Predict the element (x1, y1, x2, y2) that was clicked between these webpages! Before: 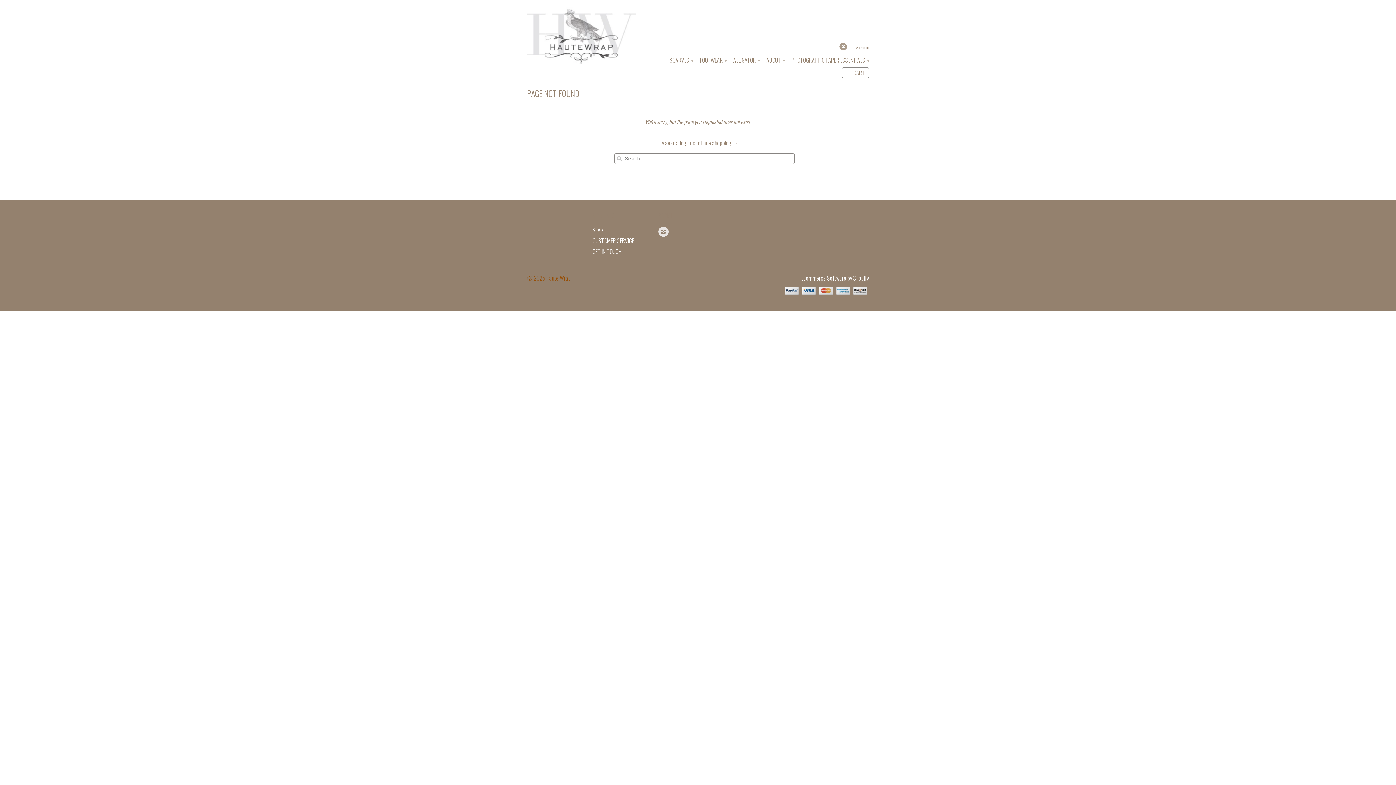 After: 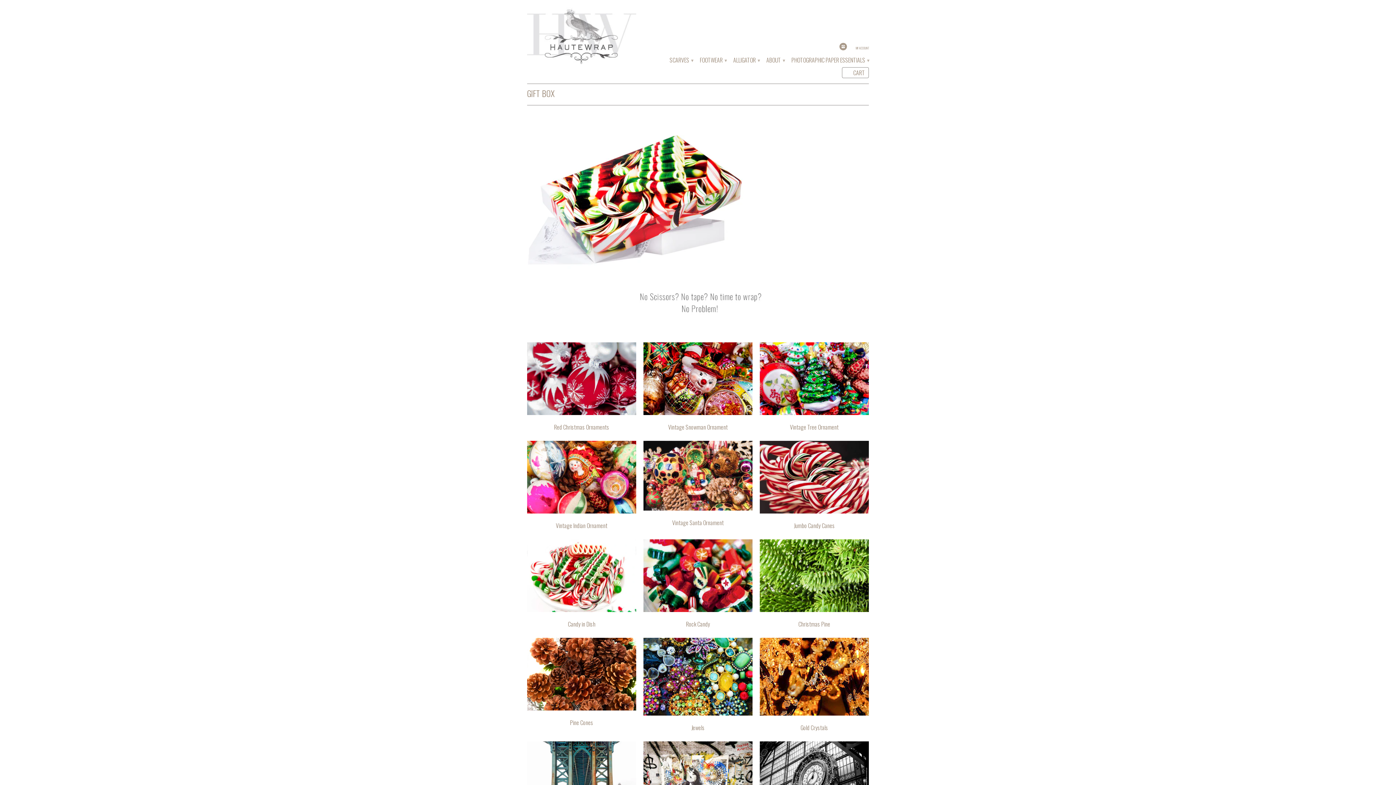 Action: label: PHOTOGRAPHIC PAPER ESSENTIALS ▾ bbox: (791, 56, 869, 67)